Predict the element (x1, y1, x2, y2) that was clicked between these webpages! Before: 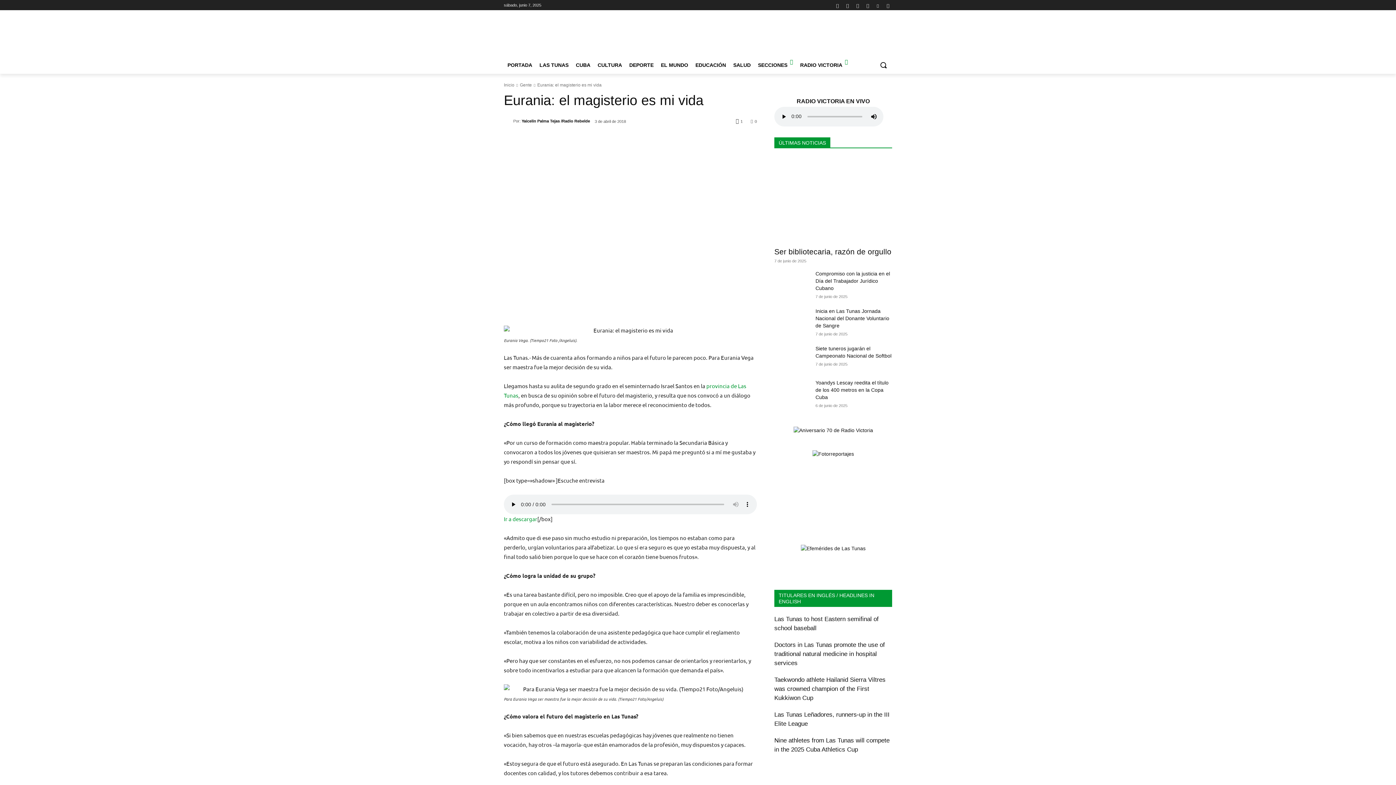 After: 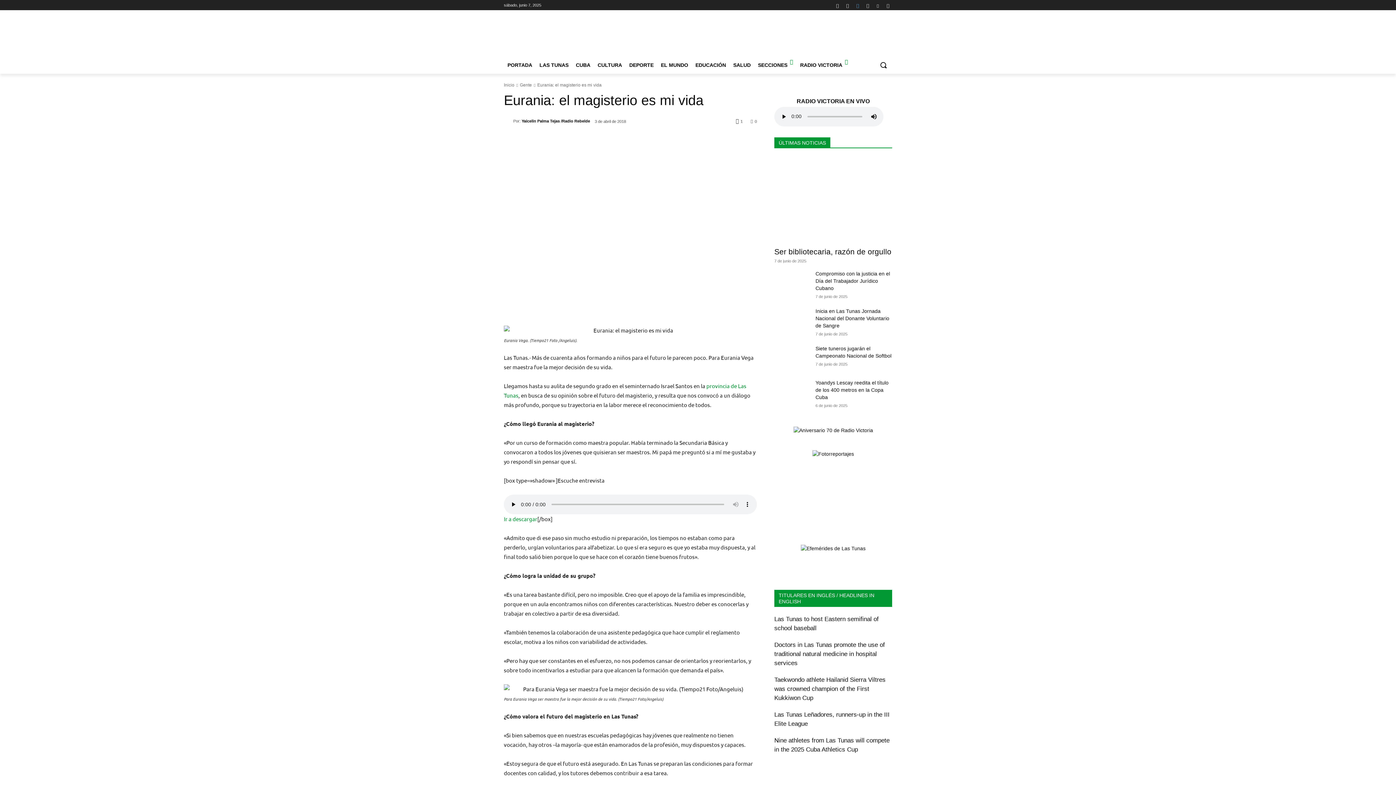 Action: bbox: (853, 0, 862, 9)